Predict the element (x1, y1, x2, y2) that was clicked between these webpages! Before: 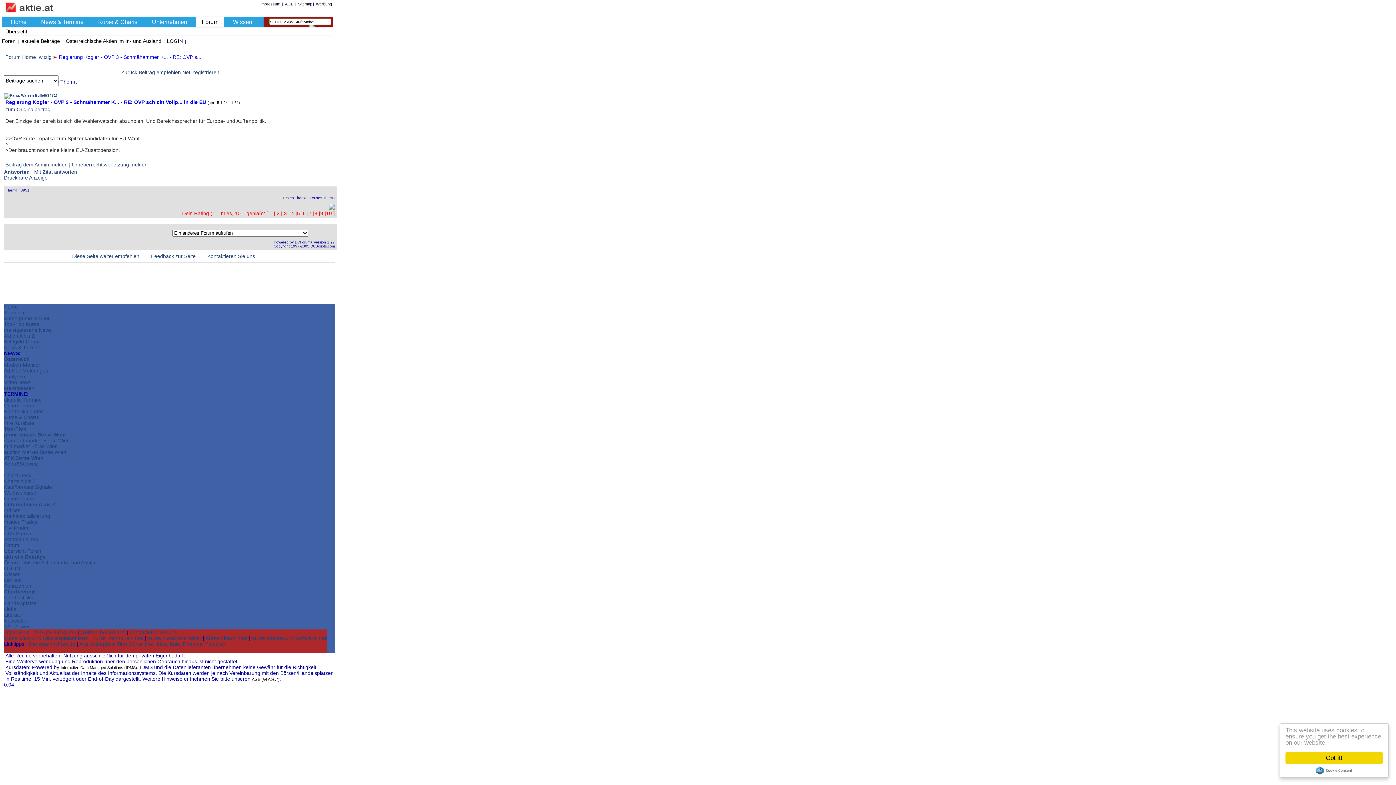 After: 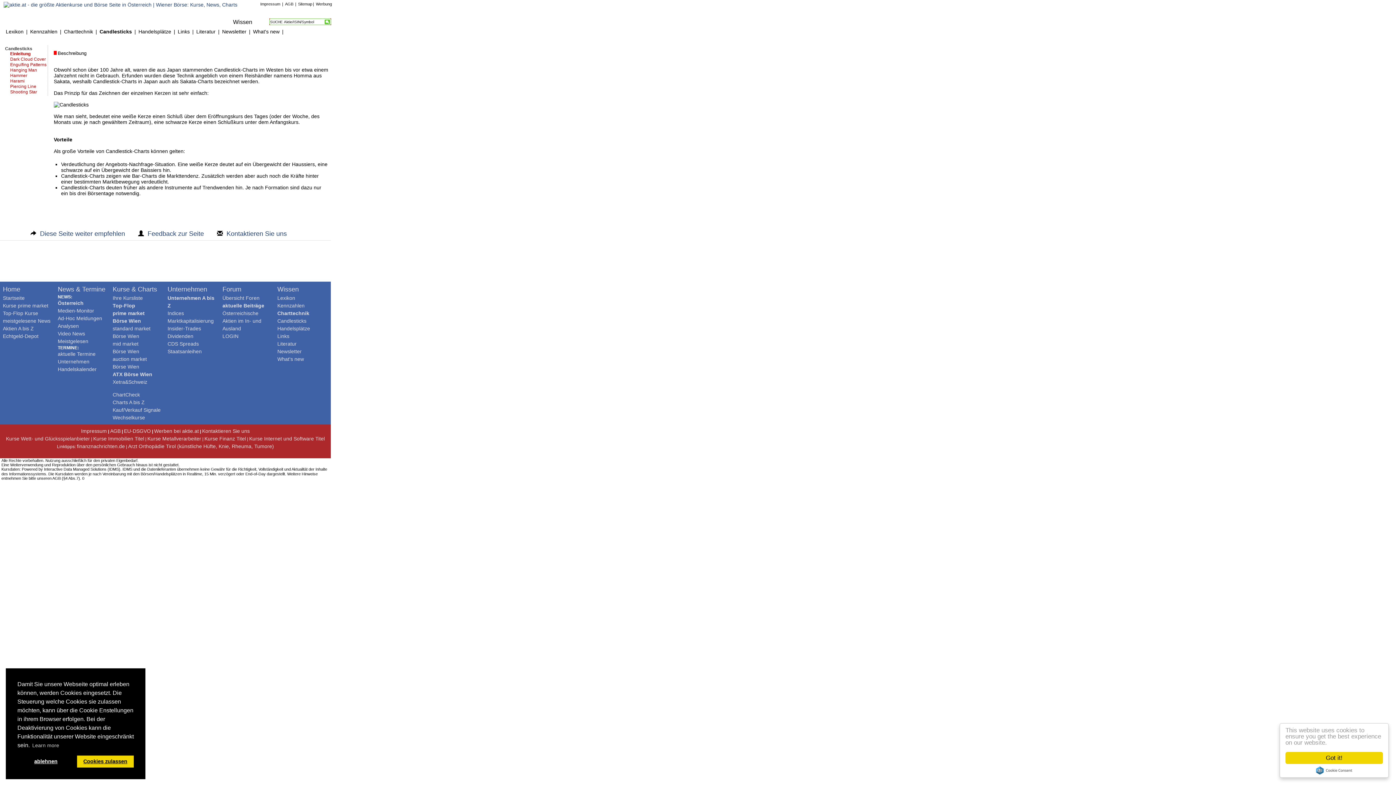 Action: bbox: (4, 594, 33, 600) label: Candlesticks